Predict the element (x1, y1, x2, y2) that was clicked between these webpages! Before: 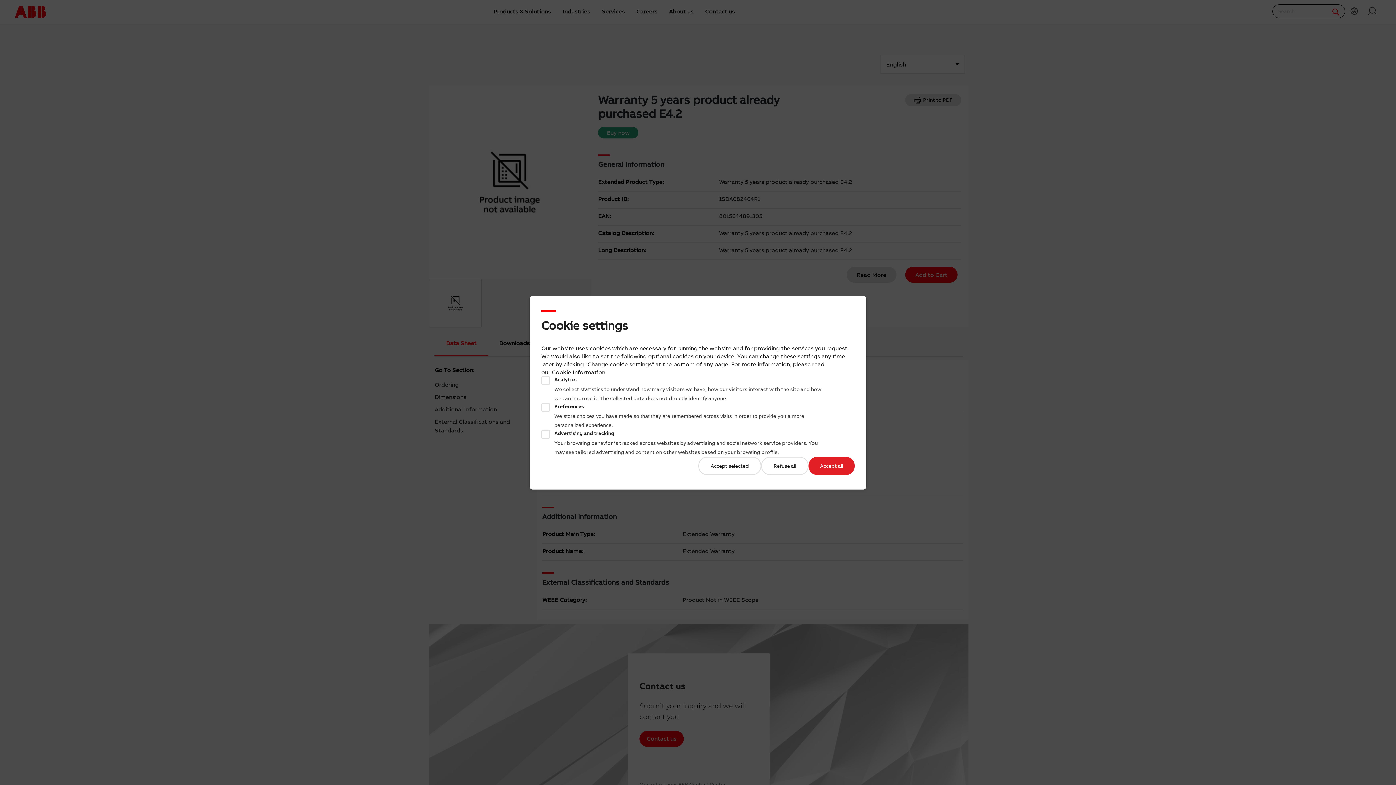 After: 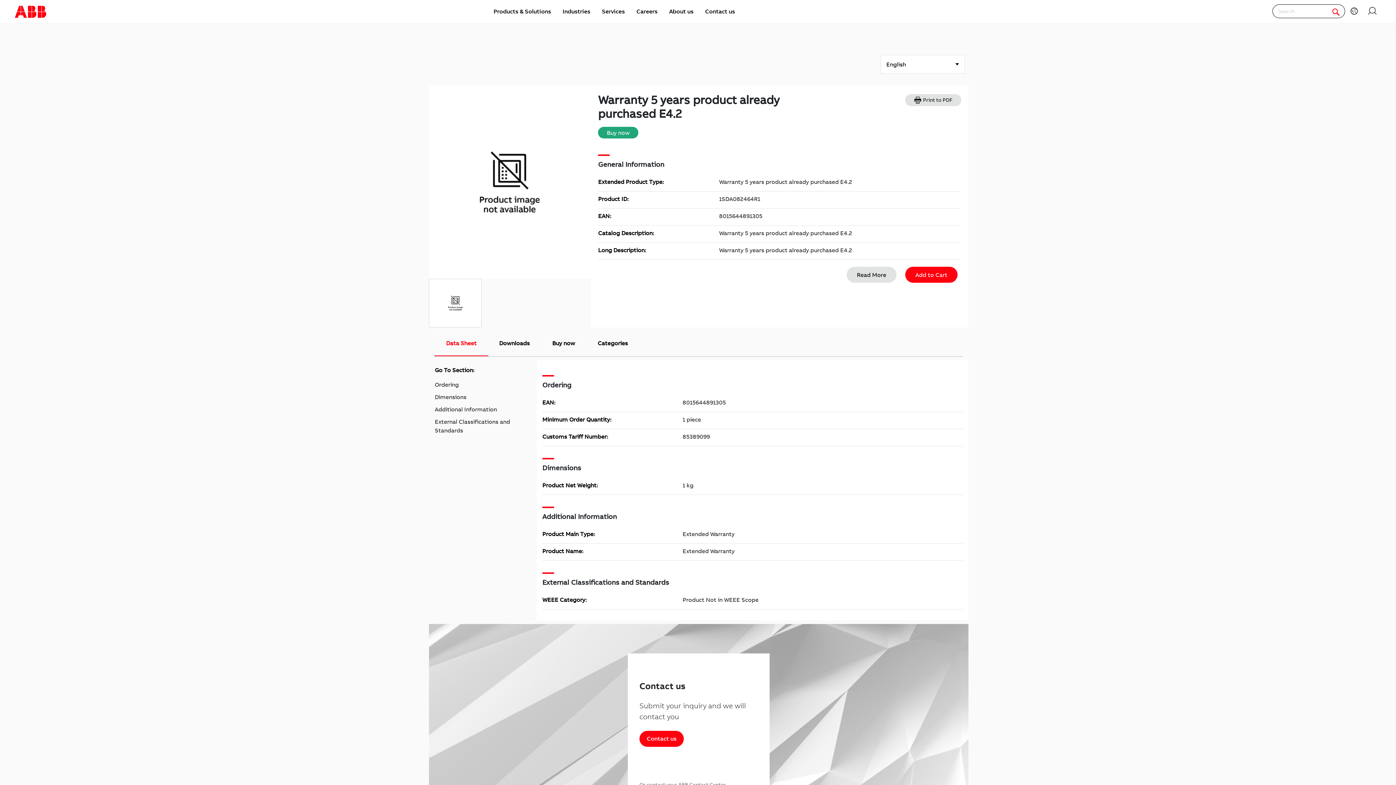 Action: bbox: (761, 456, 808, 475) label: Refuse all